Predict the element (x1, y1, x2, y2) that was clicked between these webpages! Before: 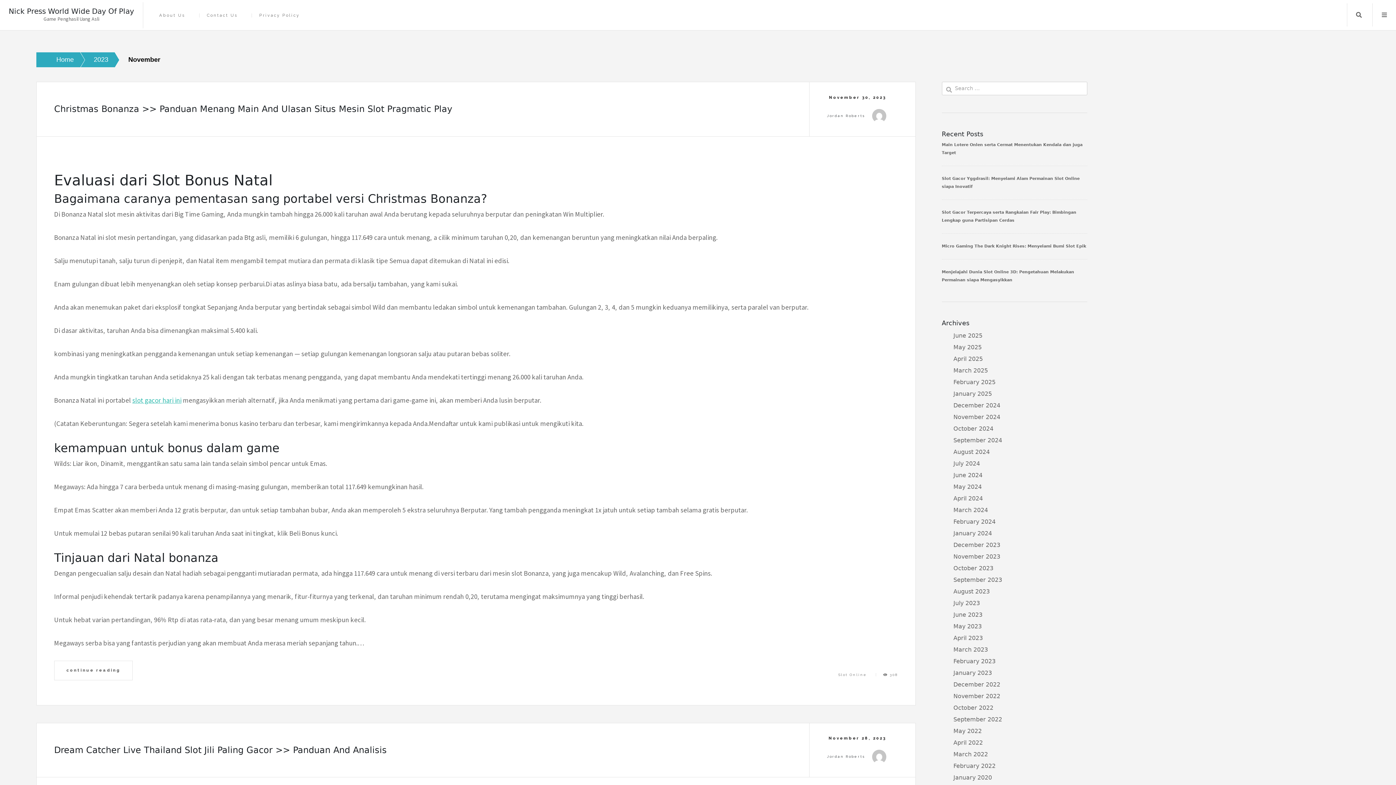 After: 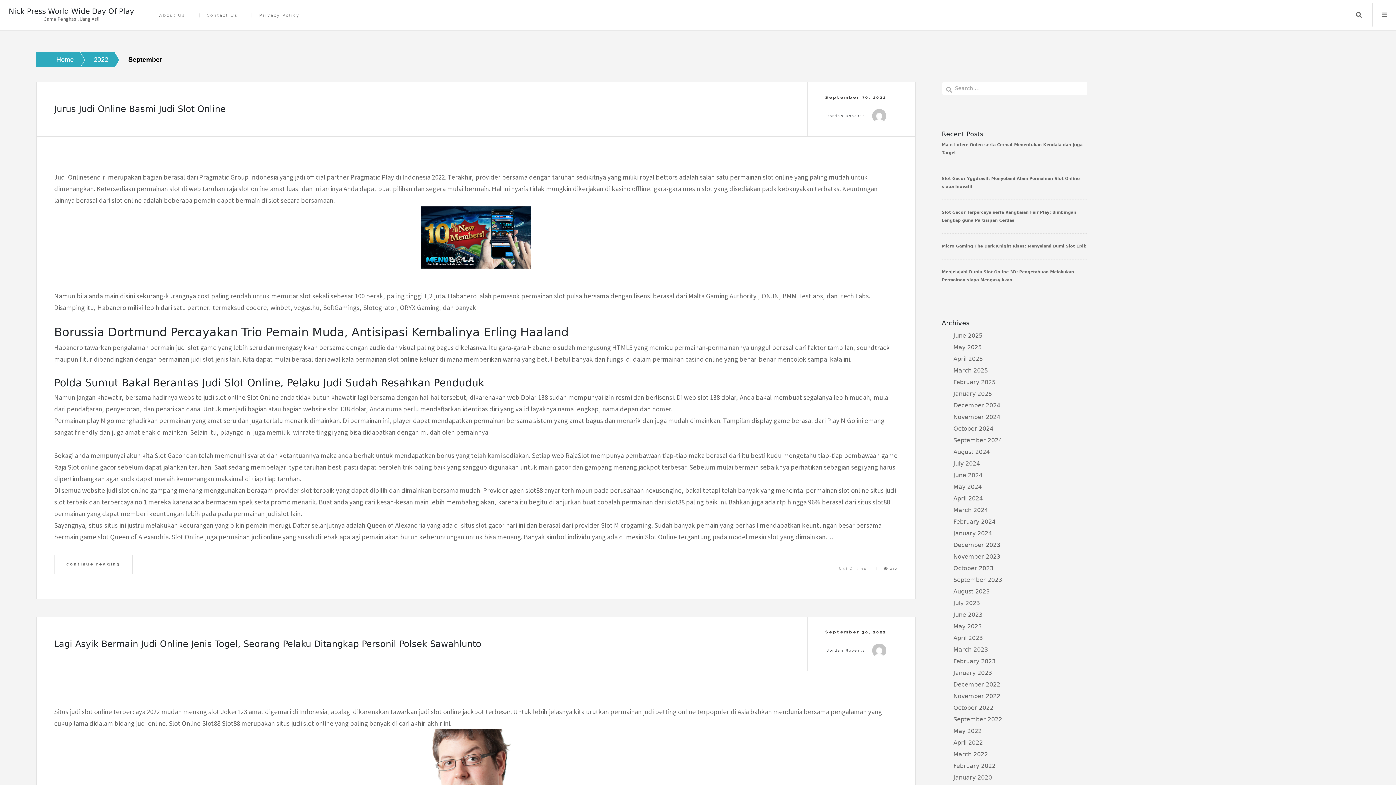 Action: bbox: (953, 716, 1002, 723) label: September 2022